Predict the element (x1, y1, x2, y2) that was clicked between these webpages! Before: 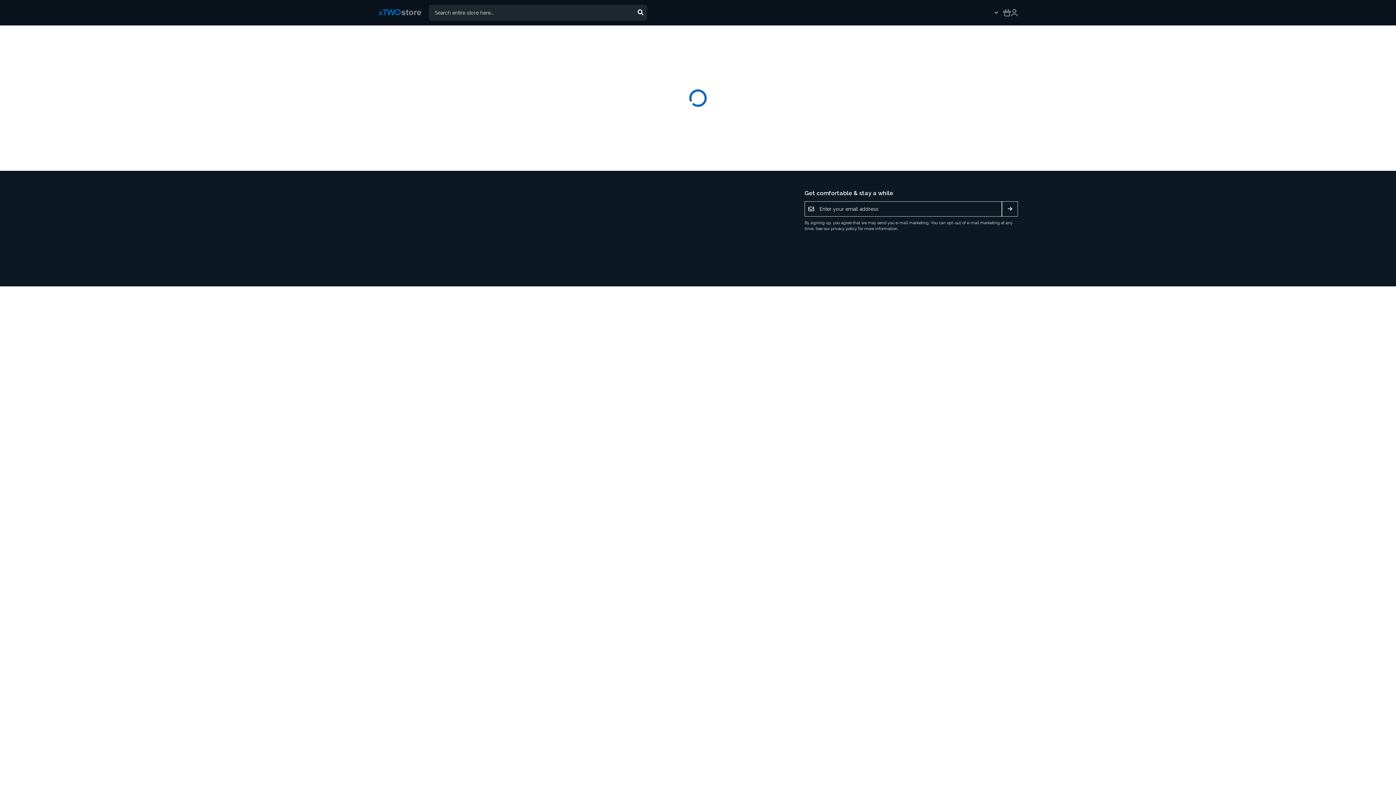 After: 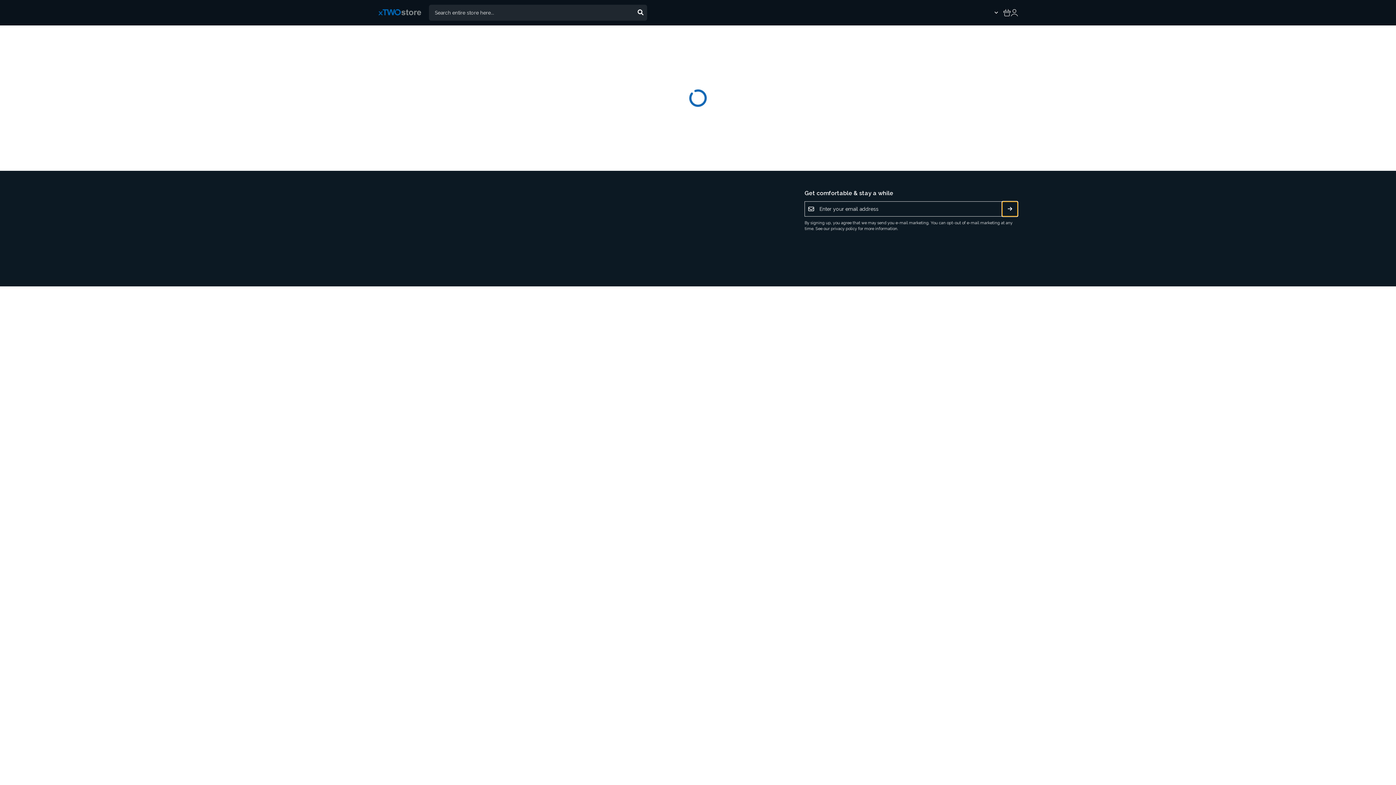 Action: bbox: (1002, 201, 1018, 216) label: Subscribe